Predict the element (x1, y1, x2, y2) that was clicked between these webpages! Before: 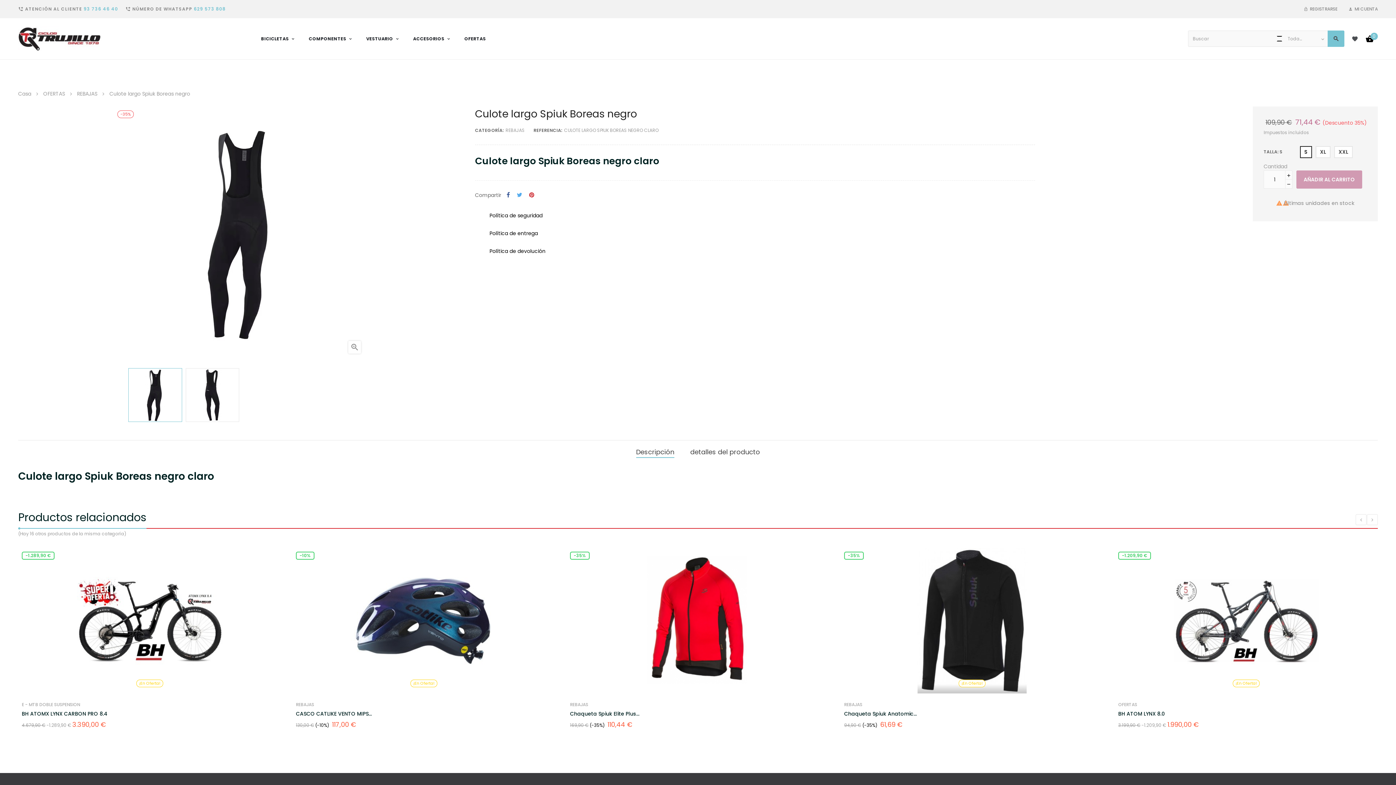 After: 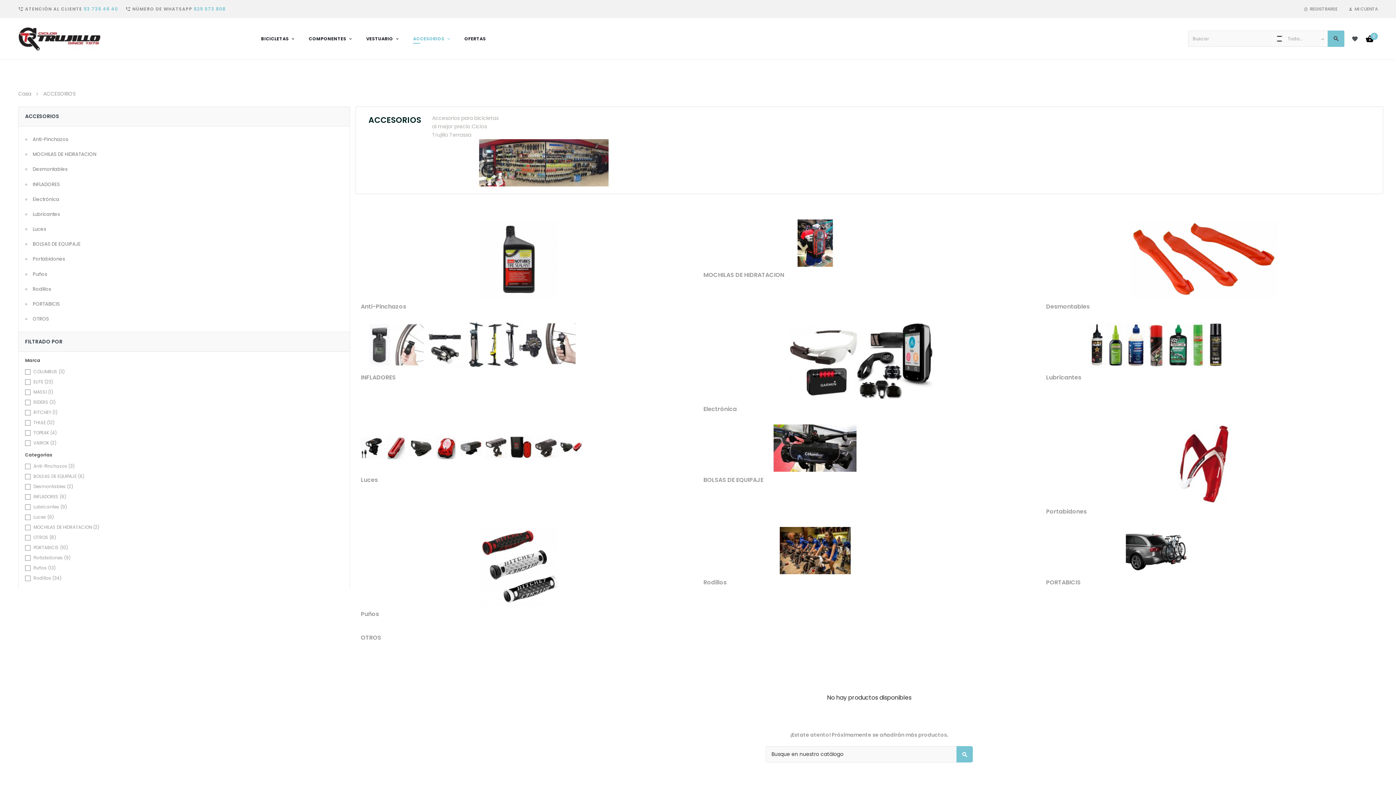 Action: bbox: (413, 20, 449, 56) label: ACCESORIOS 